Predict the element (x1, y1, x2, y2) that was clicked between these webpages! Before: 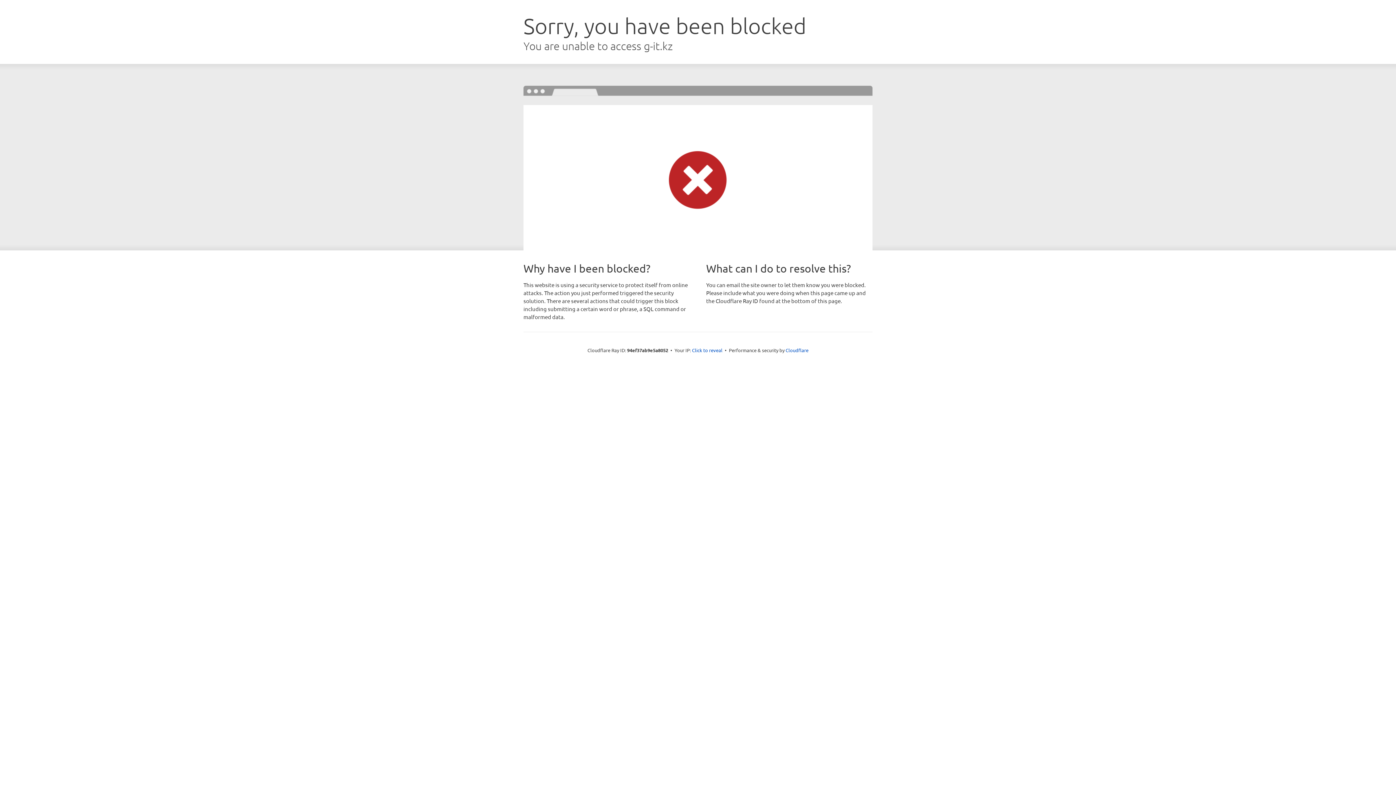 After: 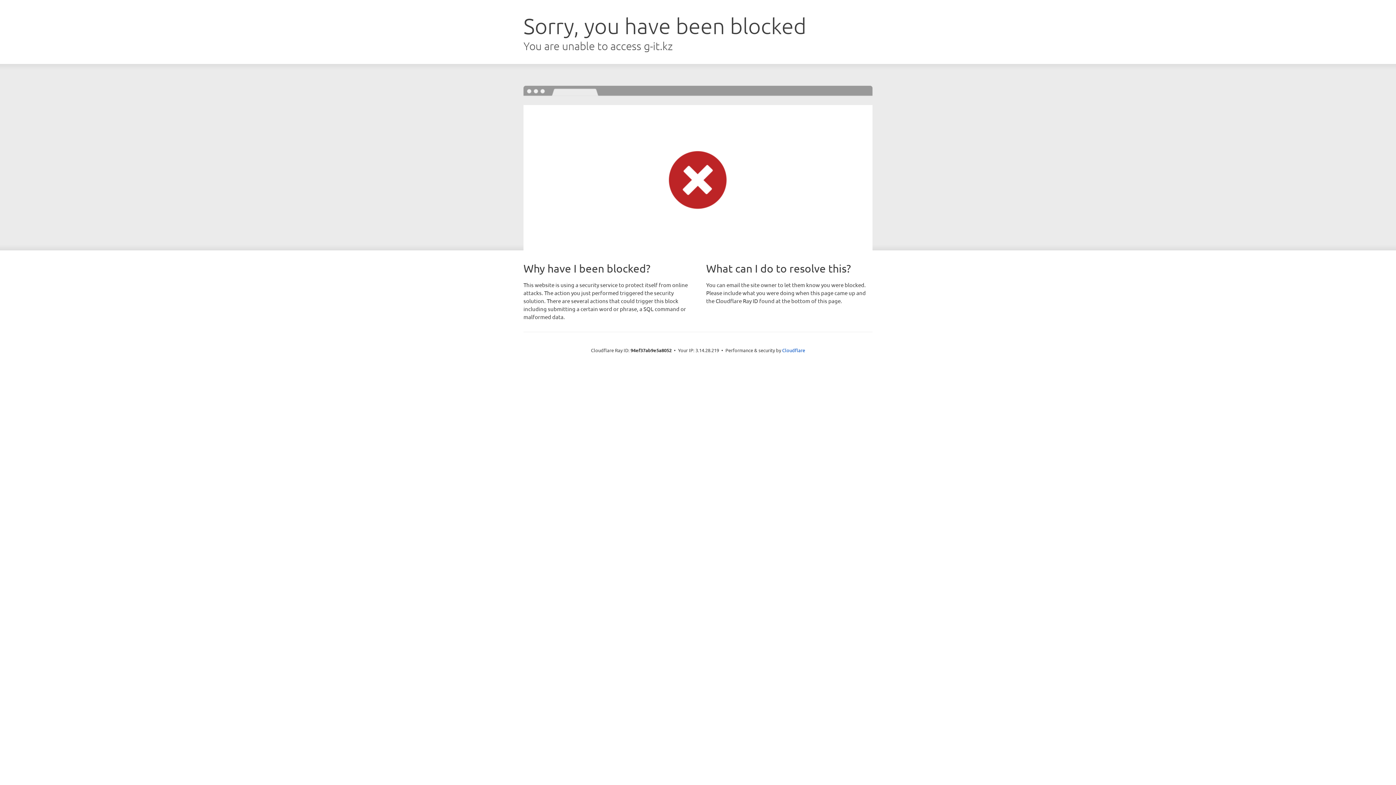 Action: label: Click to reveal bbox: (692, 346, 722, 353)